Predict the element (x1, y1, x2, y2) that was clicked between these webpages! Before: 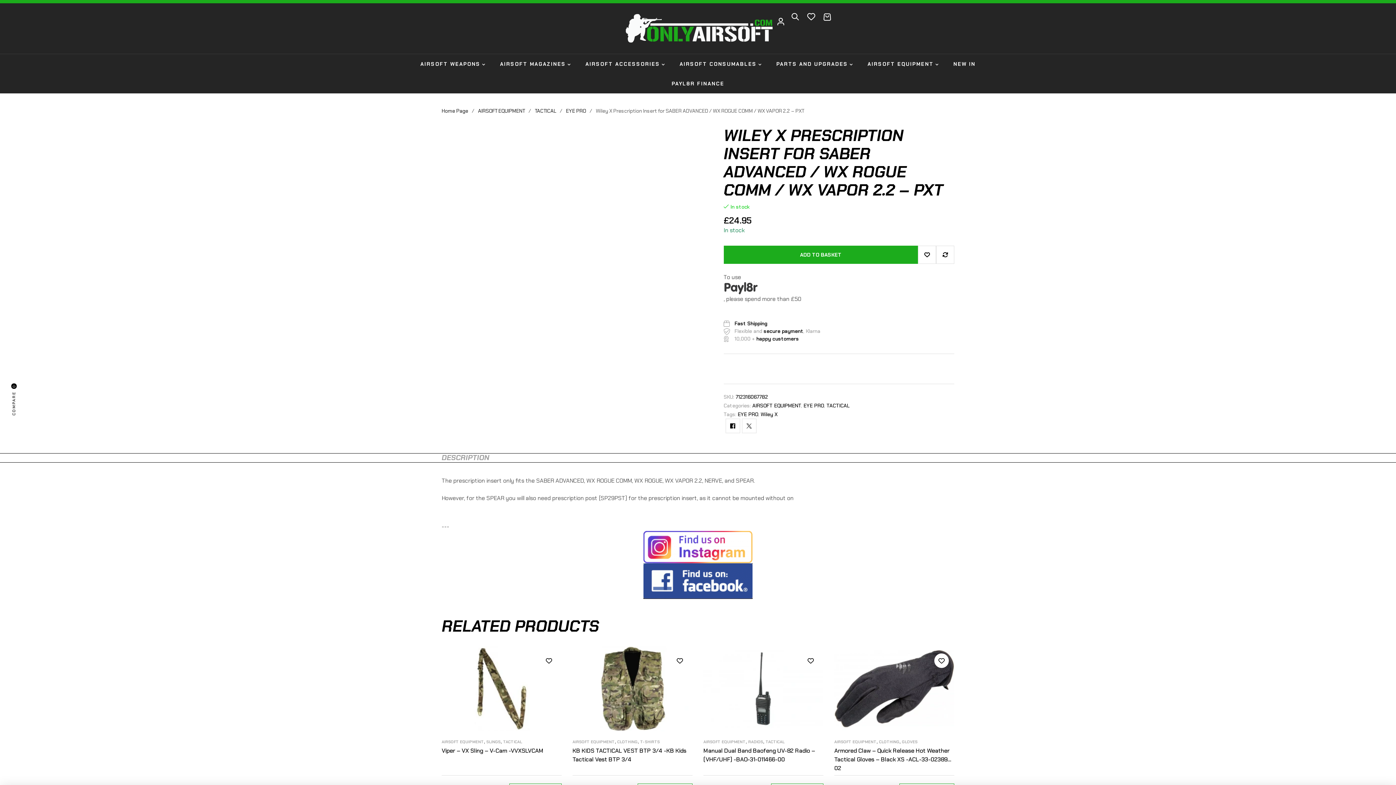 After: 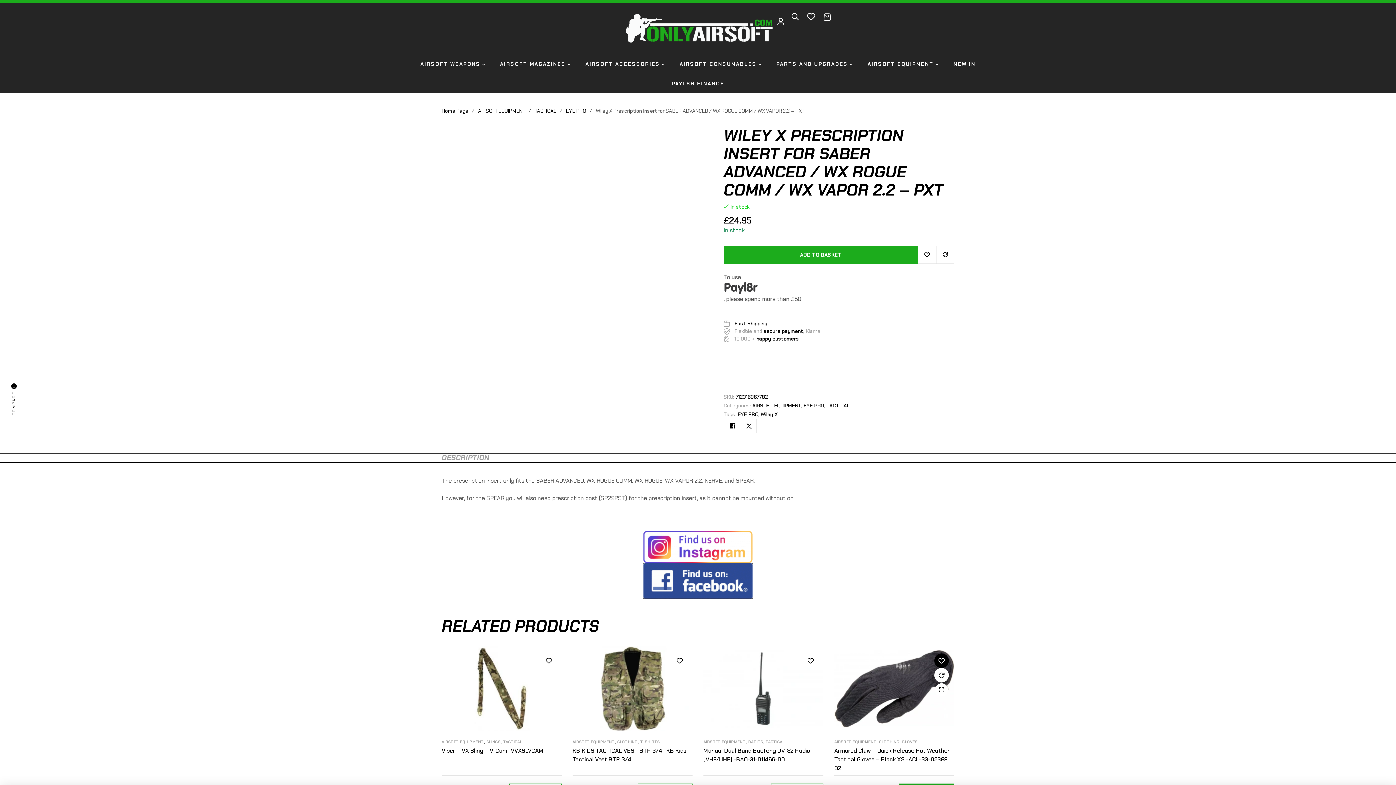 Action: bbox: (934, 653, 949, 668) label: Add to wishlist